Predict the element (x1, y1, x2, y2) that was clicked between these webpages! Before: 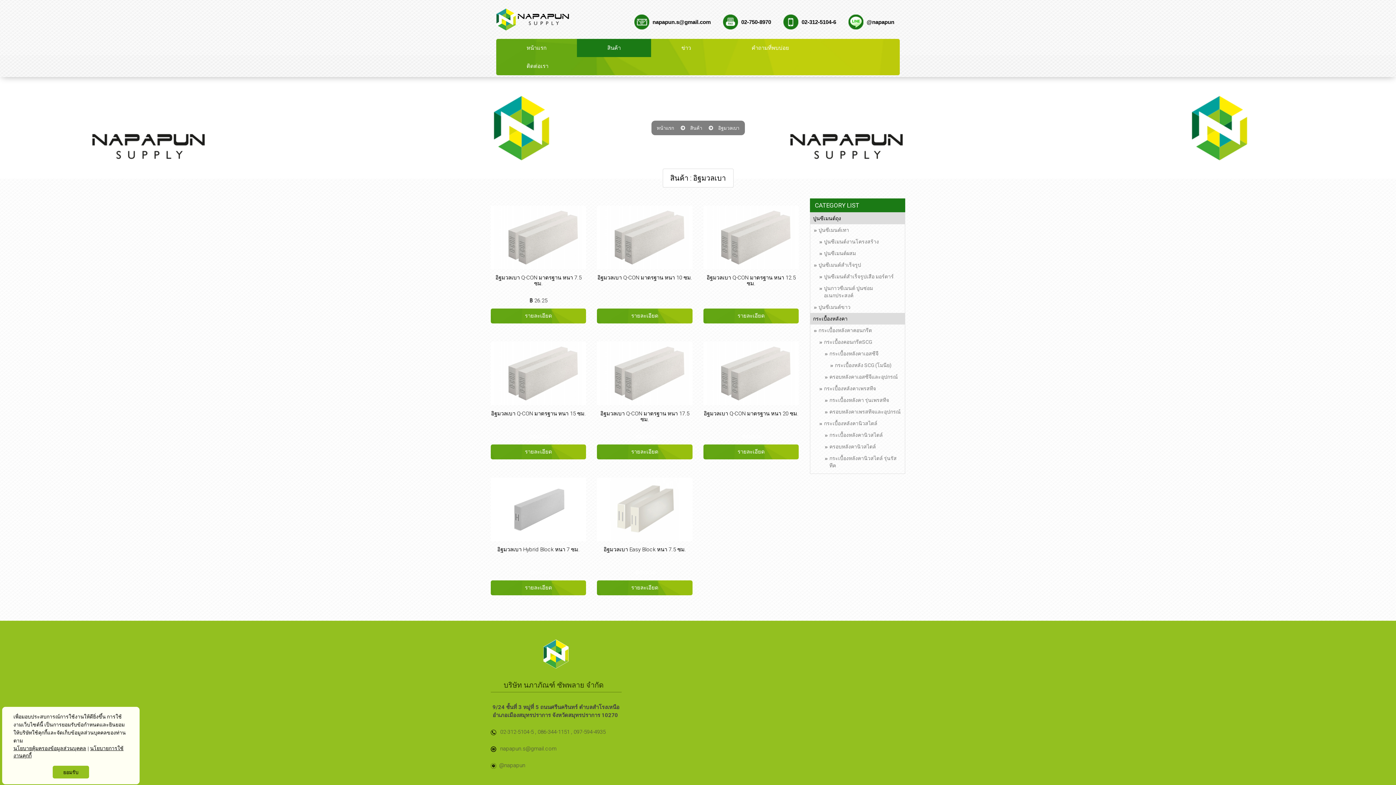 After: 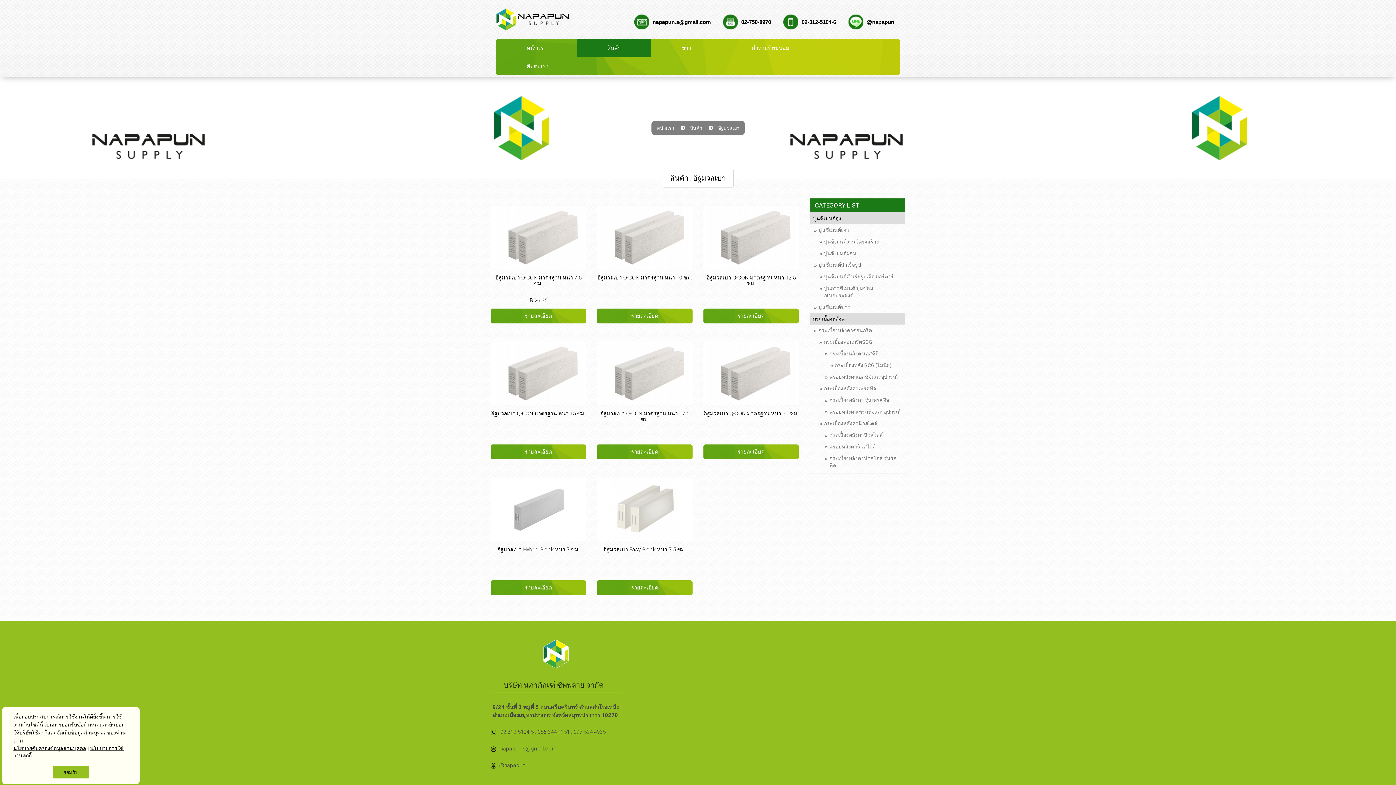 Action: label: อิฐมวลเบา bbox: (718, 125, 739, 131)